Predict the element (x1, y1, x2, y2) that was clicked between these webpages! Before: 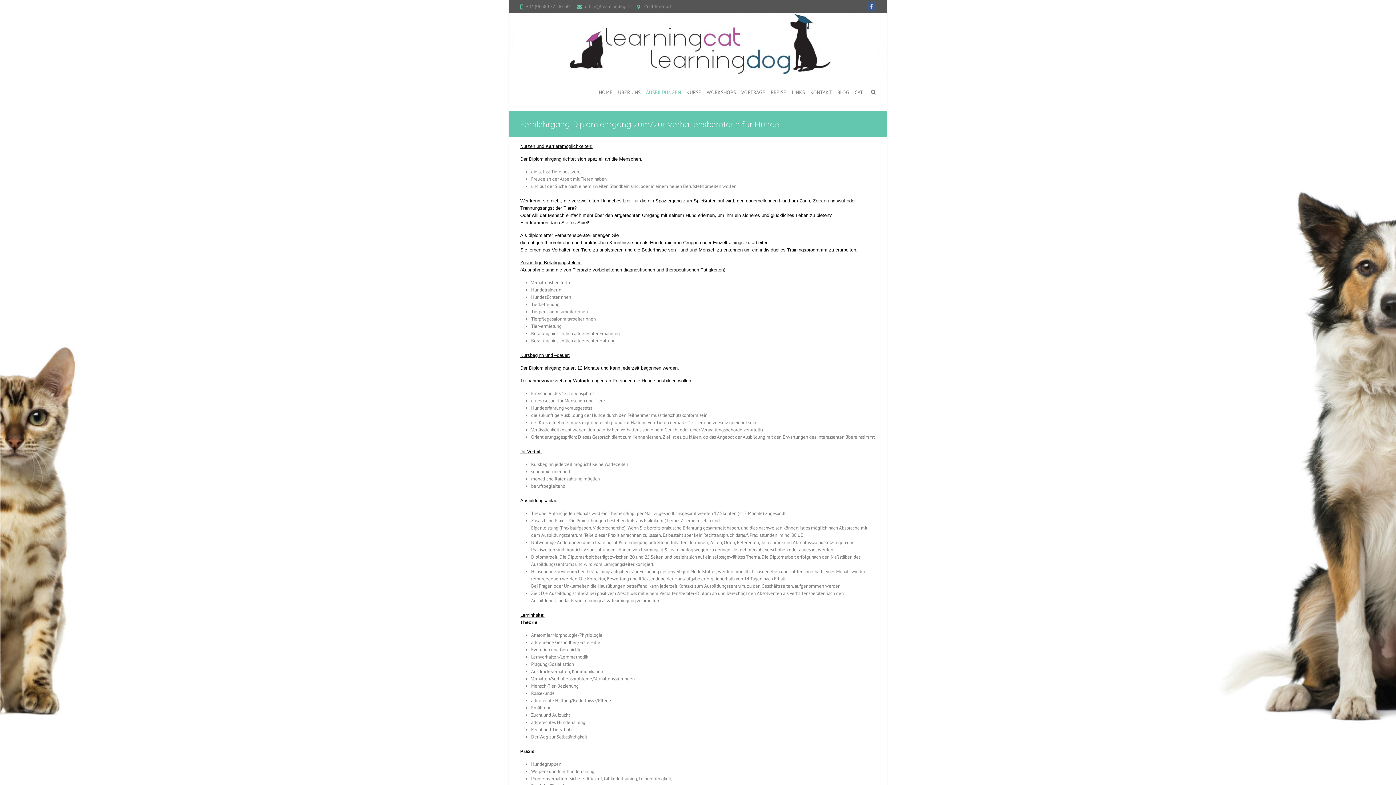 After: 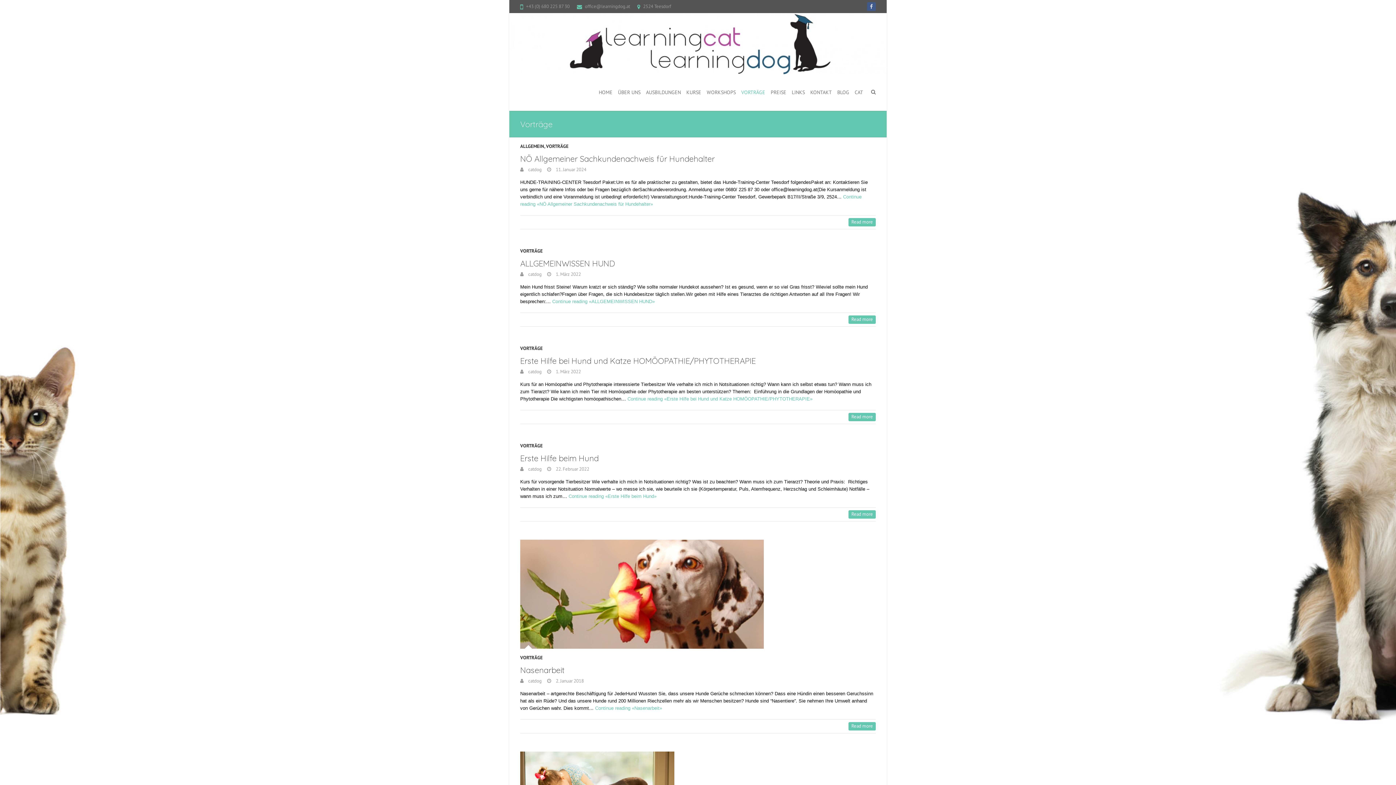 Action: label: VORTRÄGE bbox: (741, 74, 765, 110)